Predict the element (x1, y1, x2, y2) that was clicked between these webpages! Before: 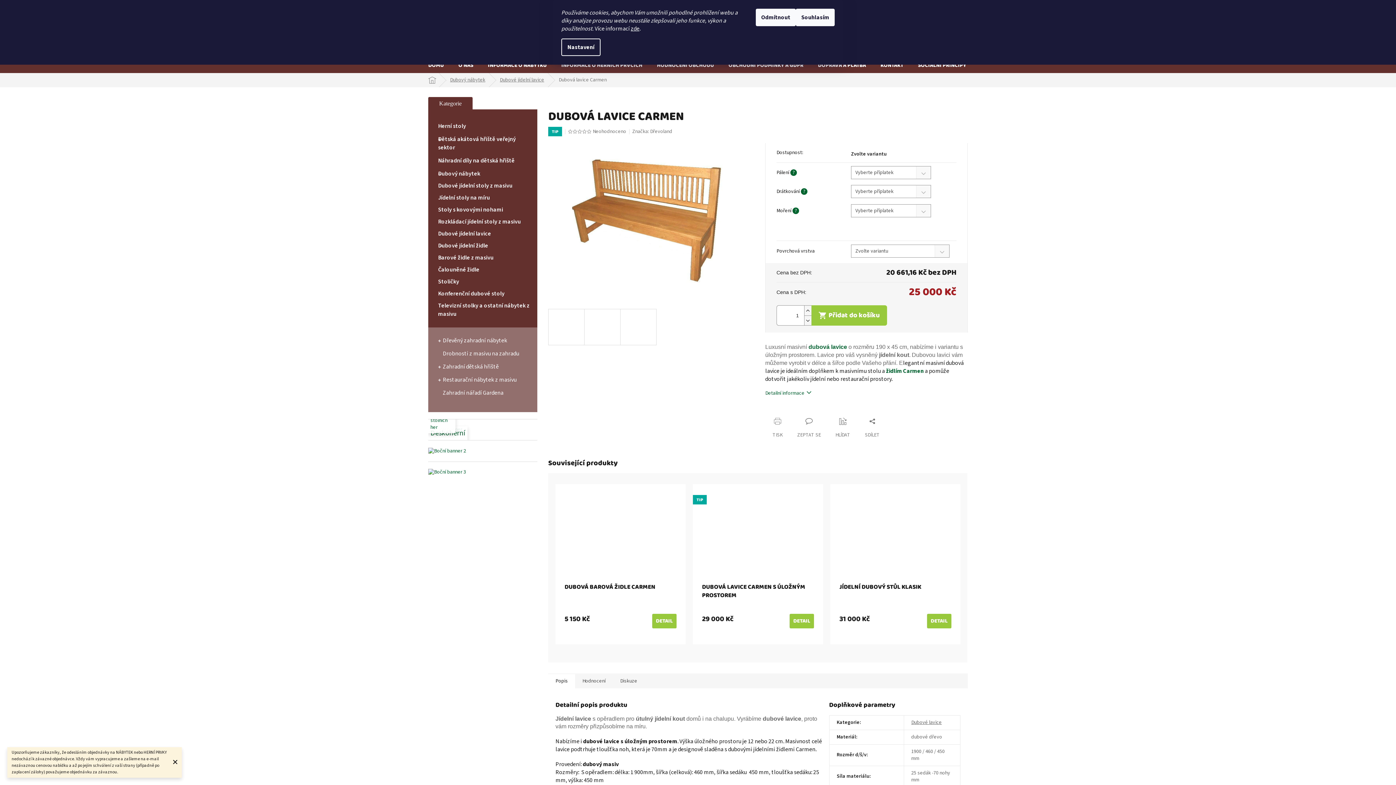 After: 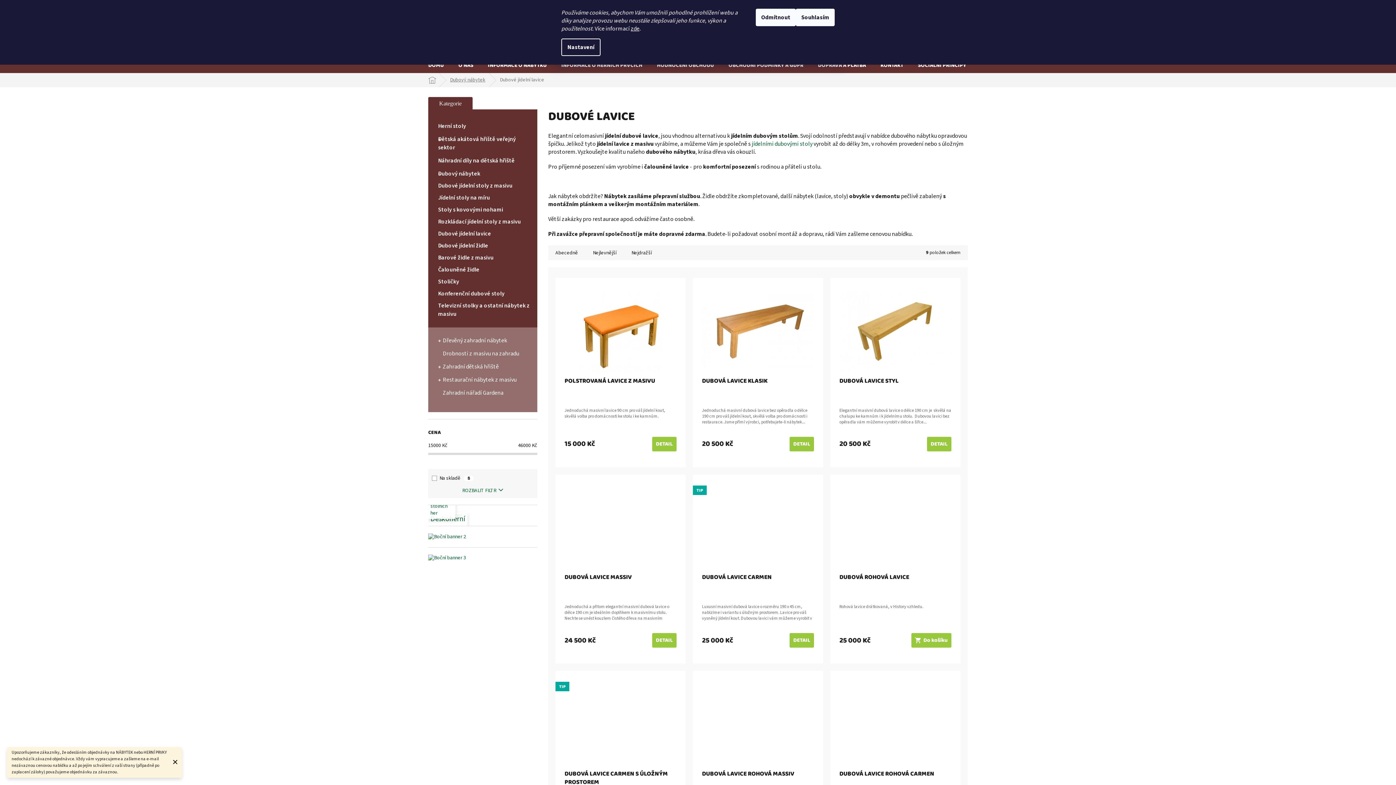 Action: label: Dubové jídelní lavice bbox: (492, 73, 551, 87)